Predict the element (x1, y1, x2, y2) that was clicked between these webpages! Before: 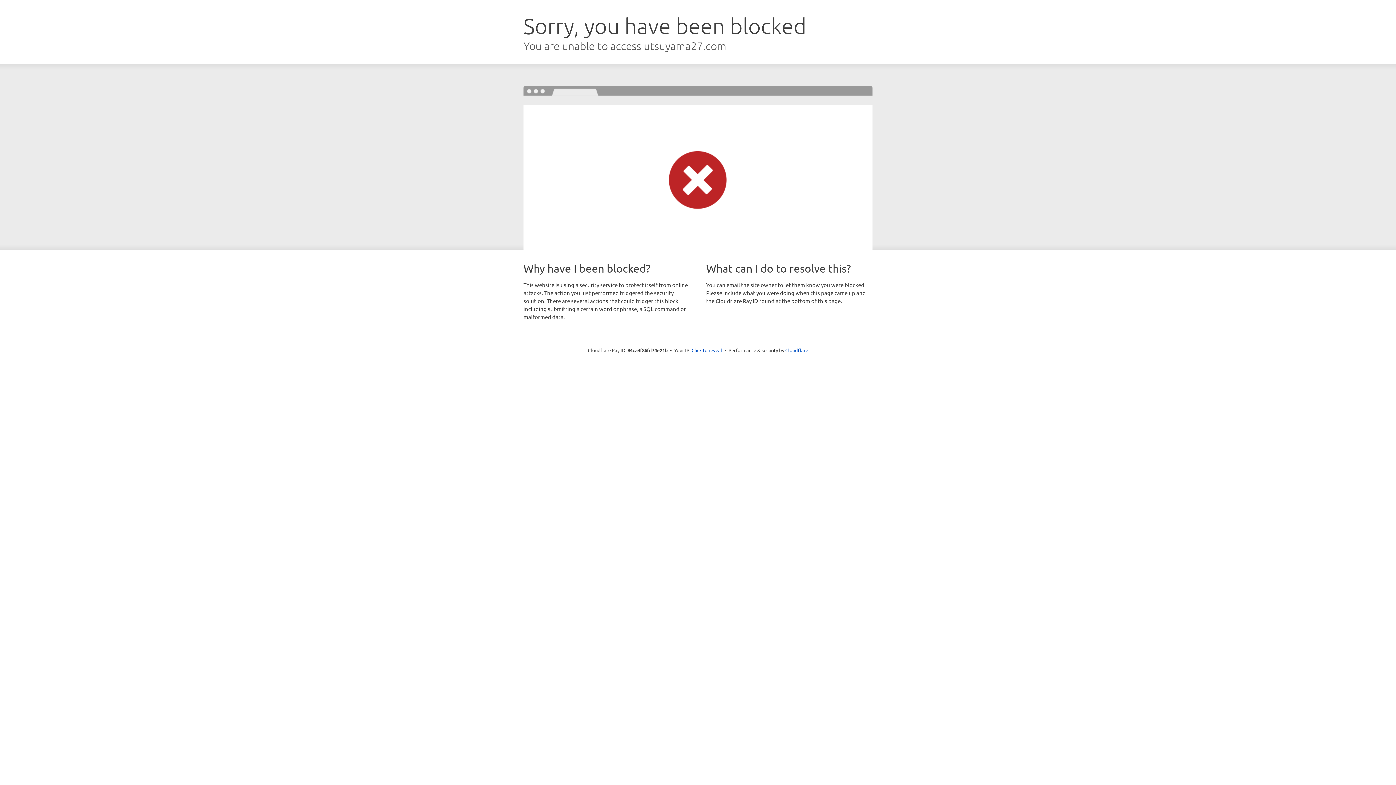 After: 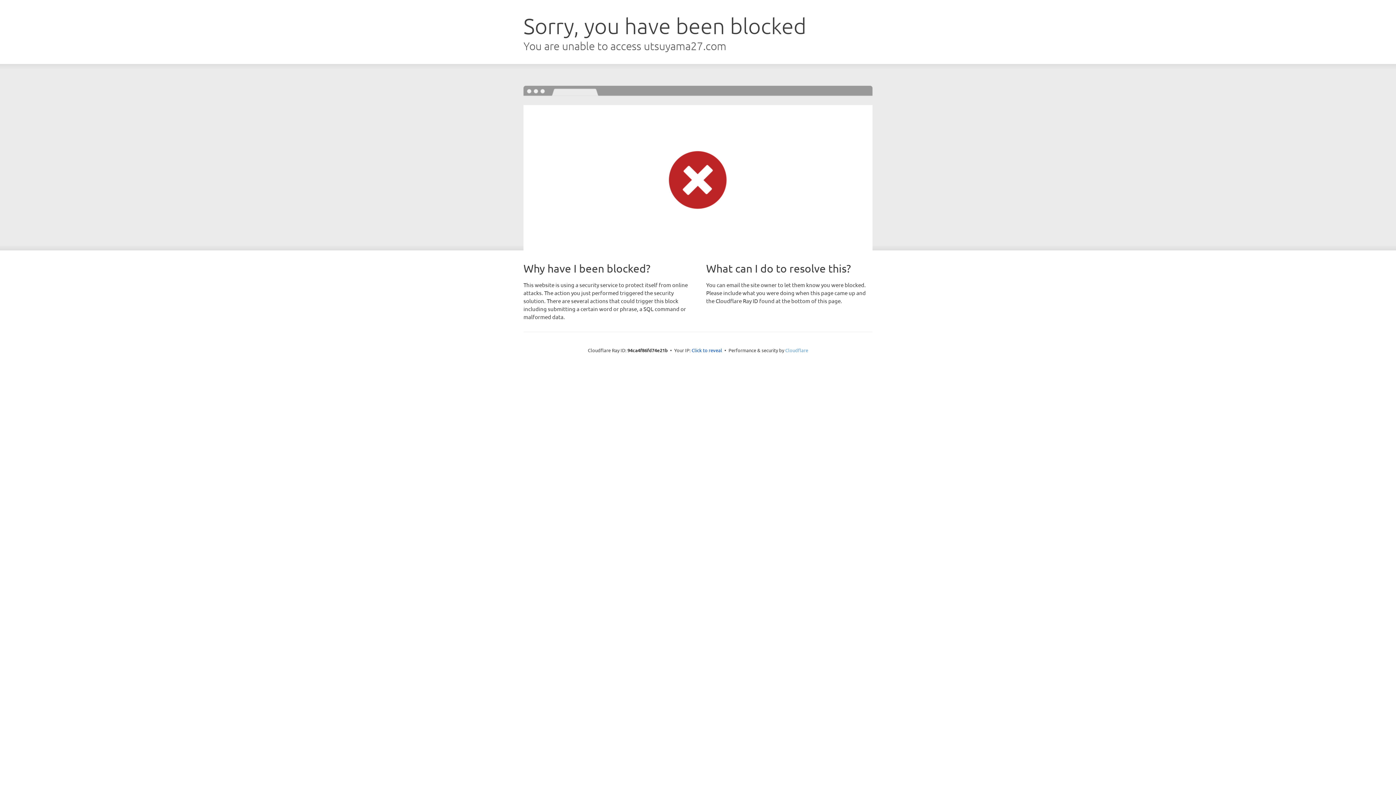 Action: bbox: (785, 347, 808, 353) label: Cloudflare